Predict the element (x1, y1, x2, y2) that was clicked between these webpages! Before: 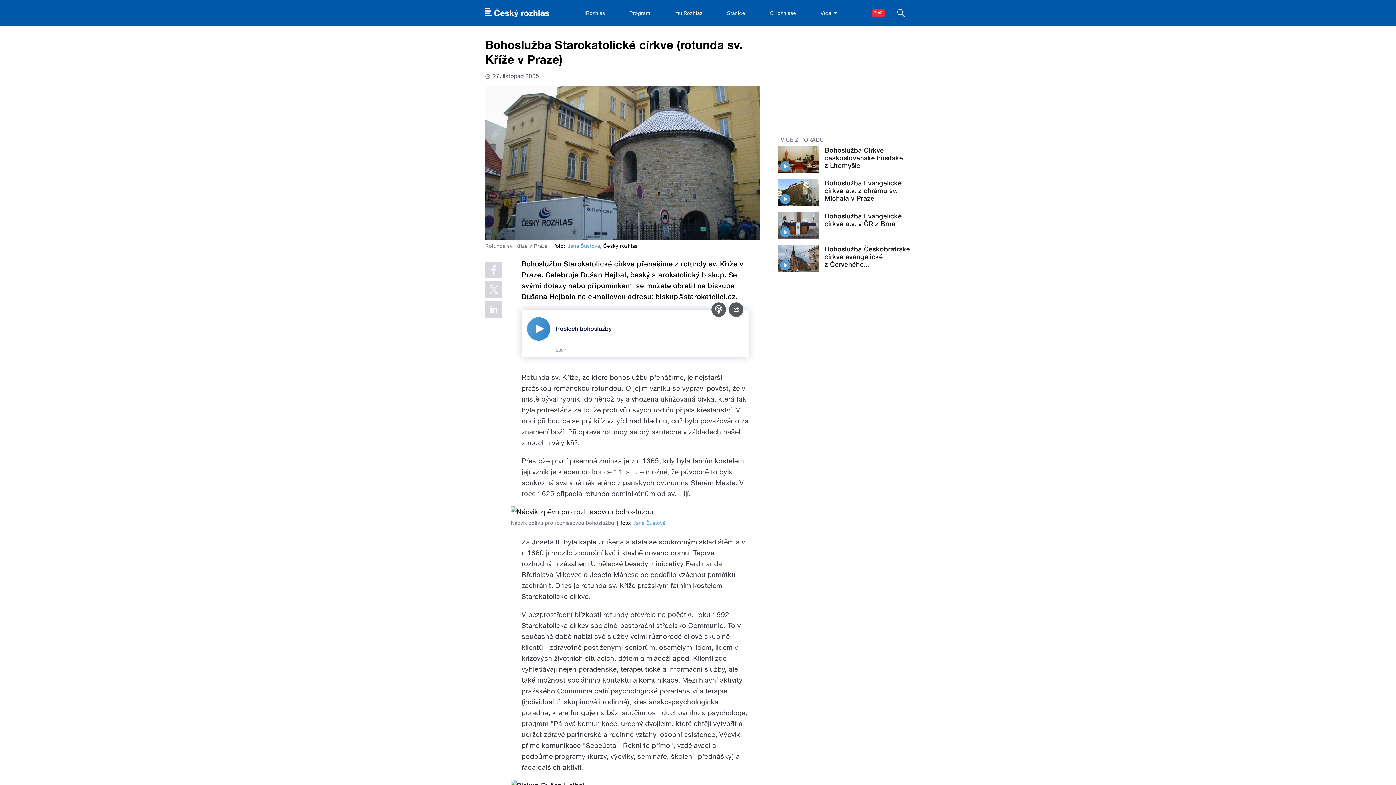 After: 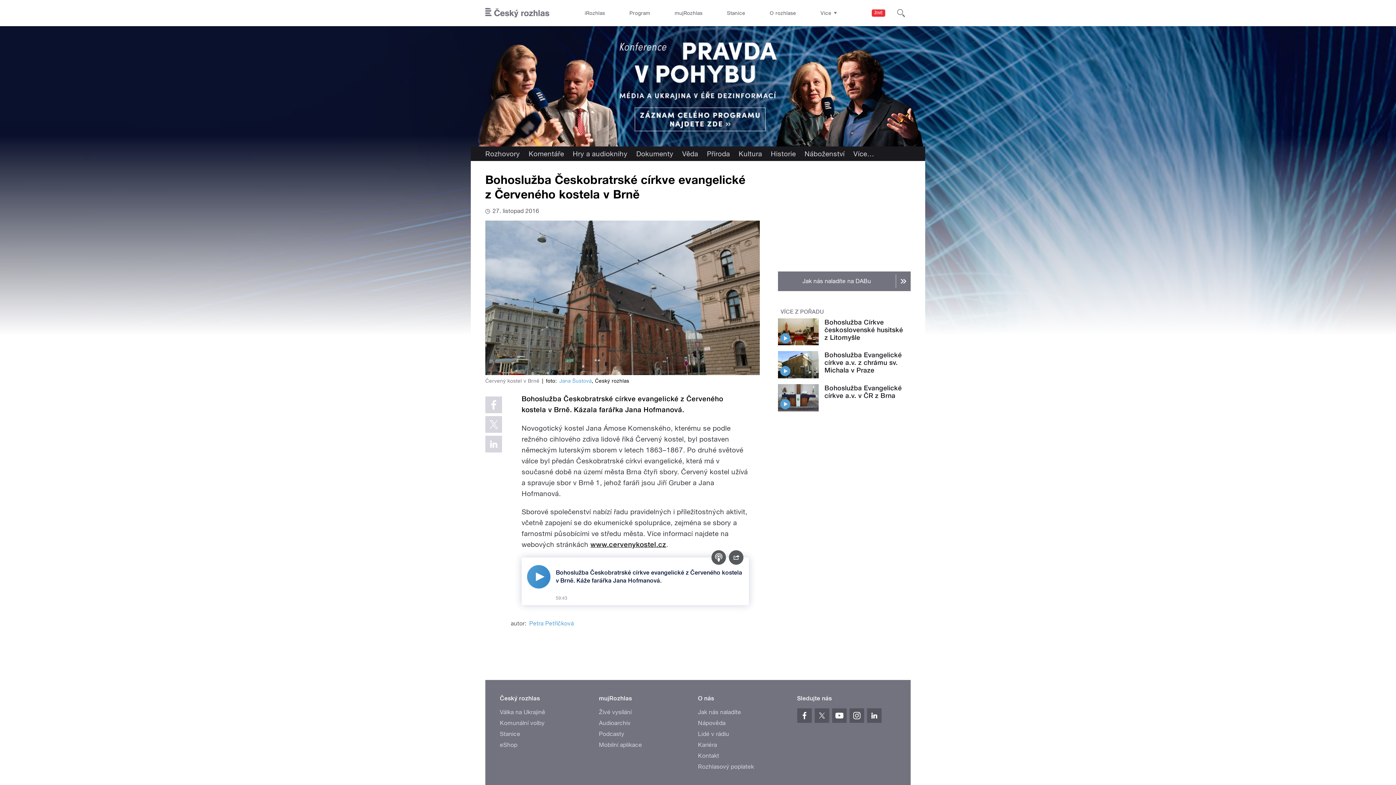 Action: label: Bohoslužba Českobratrské církve evangelické z Červeného... bbox: (824, 245, 910, 268)